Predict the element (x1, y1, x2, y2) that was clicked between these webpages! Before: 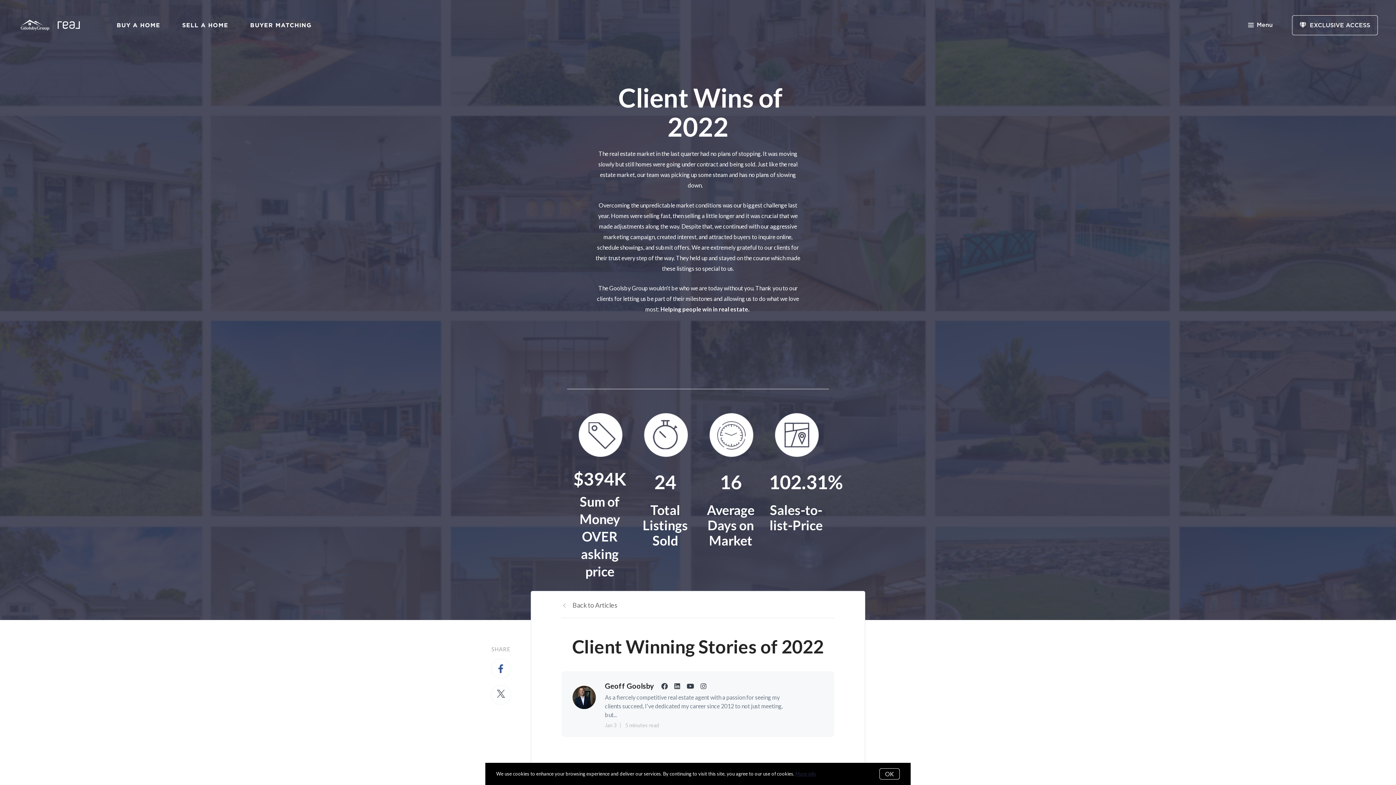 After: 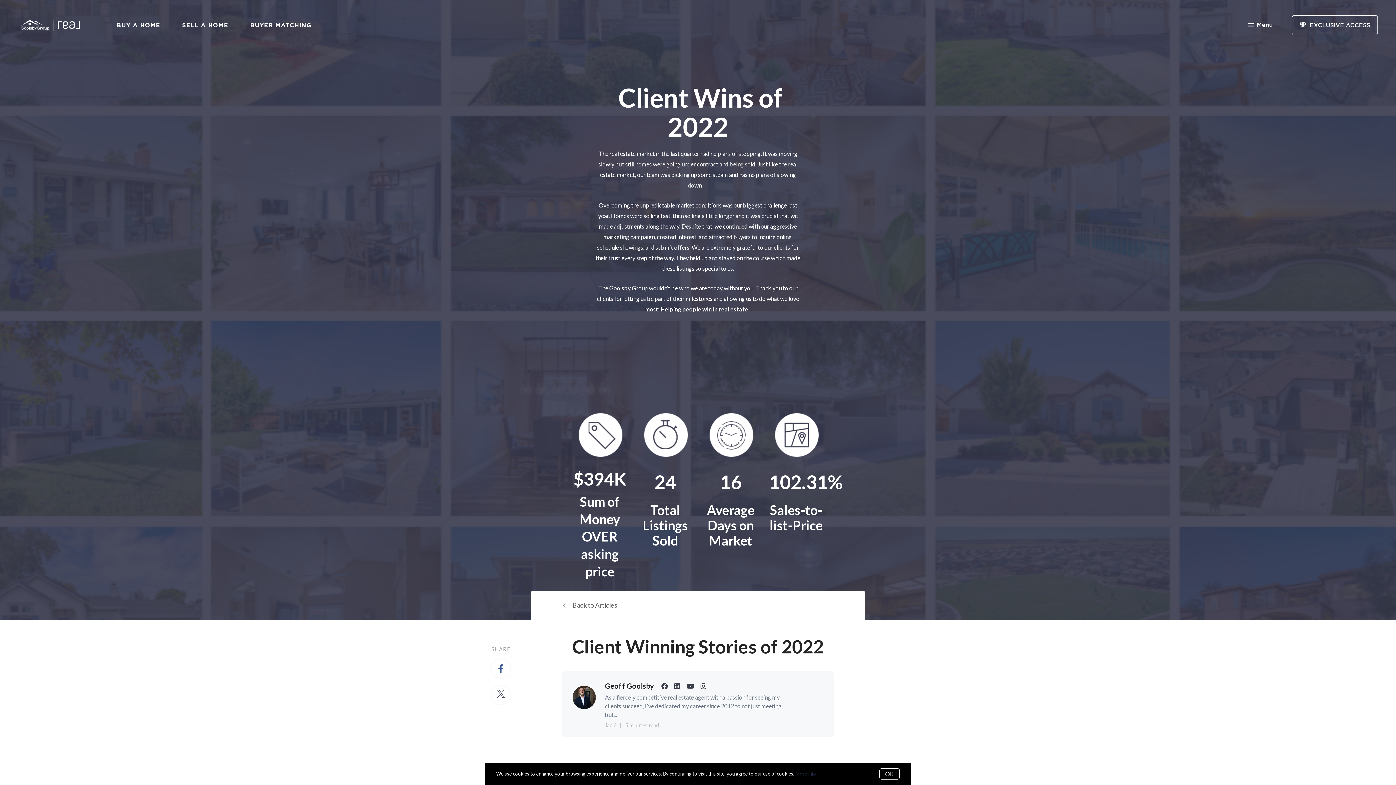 Action: label:   bbox: (661, 682, 669, 690)